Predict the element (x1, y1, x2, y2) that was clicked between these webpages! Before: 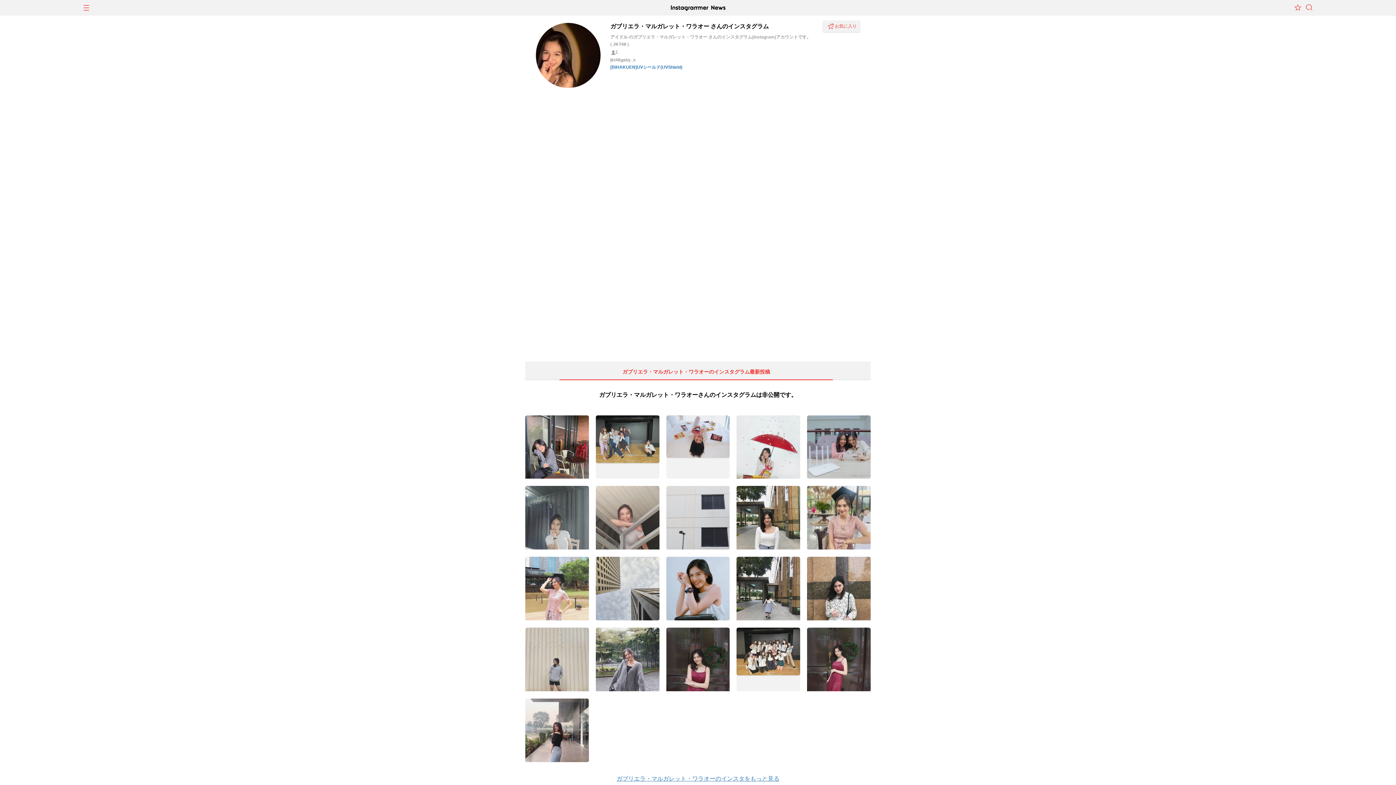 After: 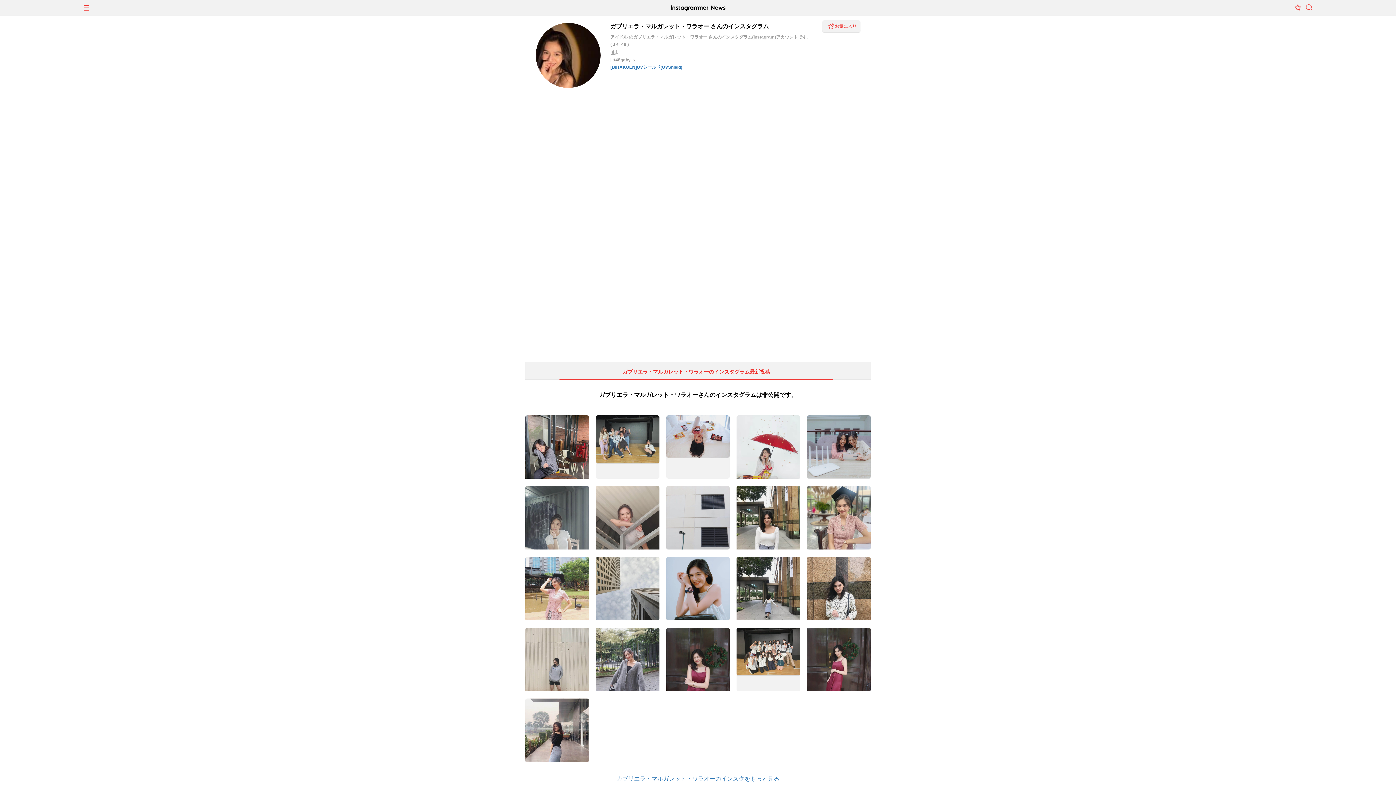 Action: bbox: (610, 57, 635, 62) label: jkt48gaby_x